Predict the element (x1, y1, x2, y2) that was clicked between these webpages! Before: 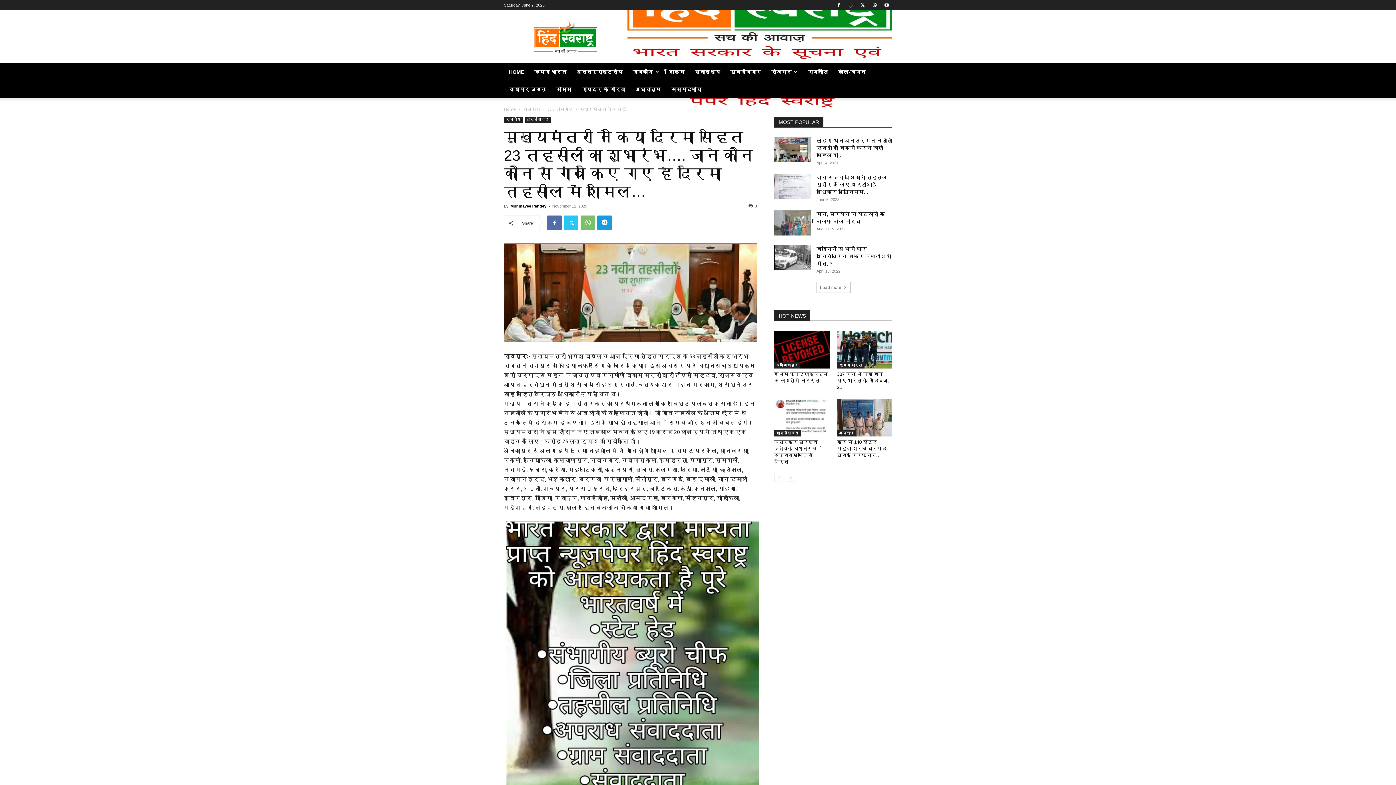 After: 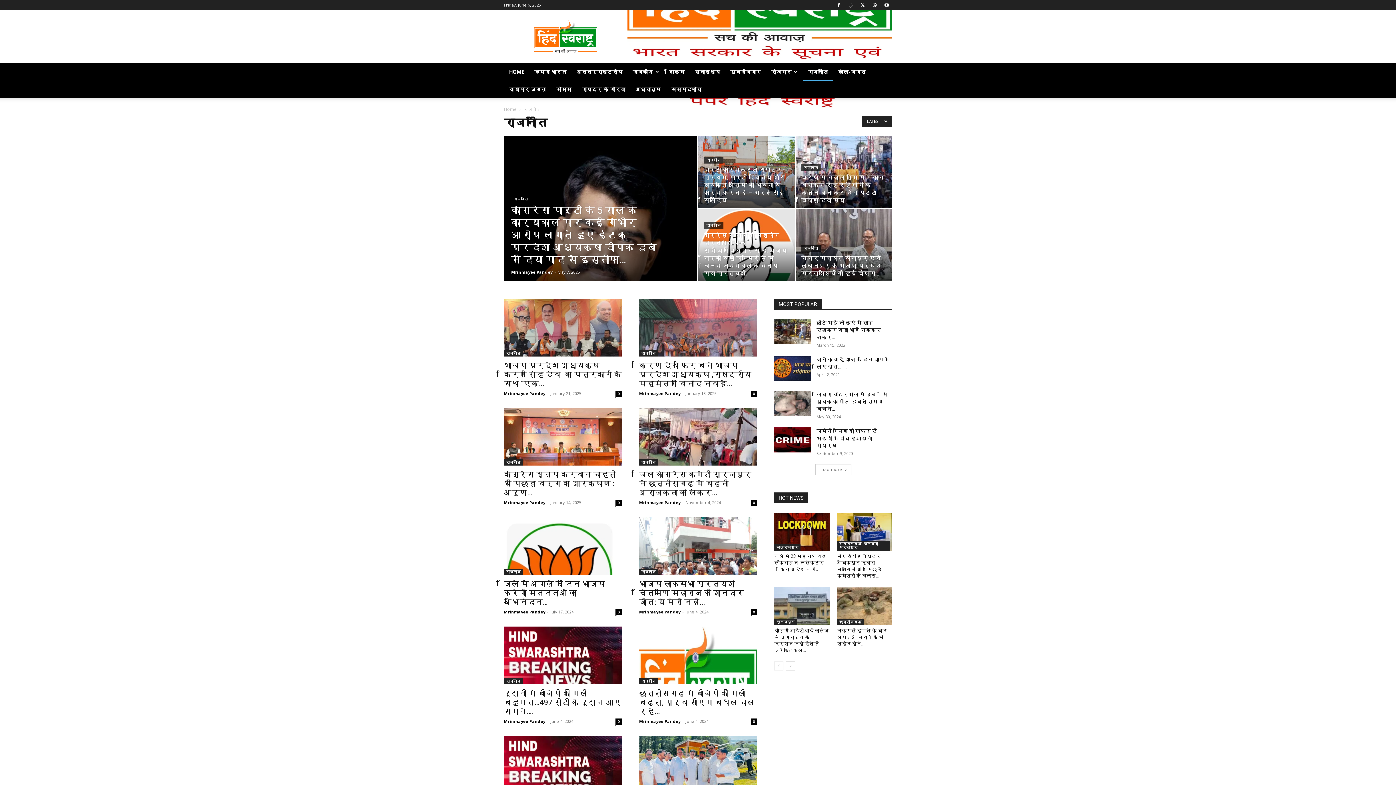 Action: label: राजनीति bbox: (802, 63, 833, 80)